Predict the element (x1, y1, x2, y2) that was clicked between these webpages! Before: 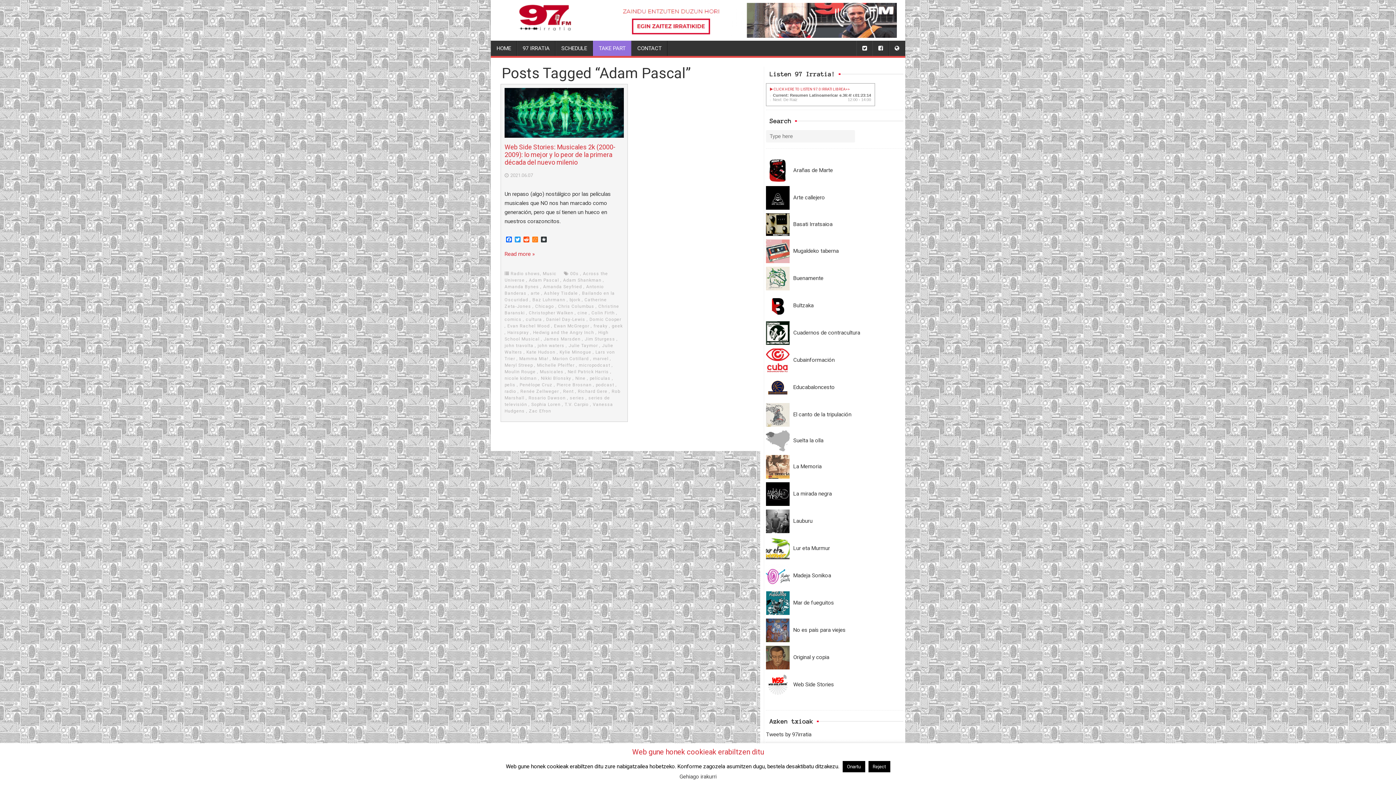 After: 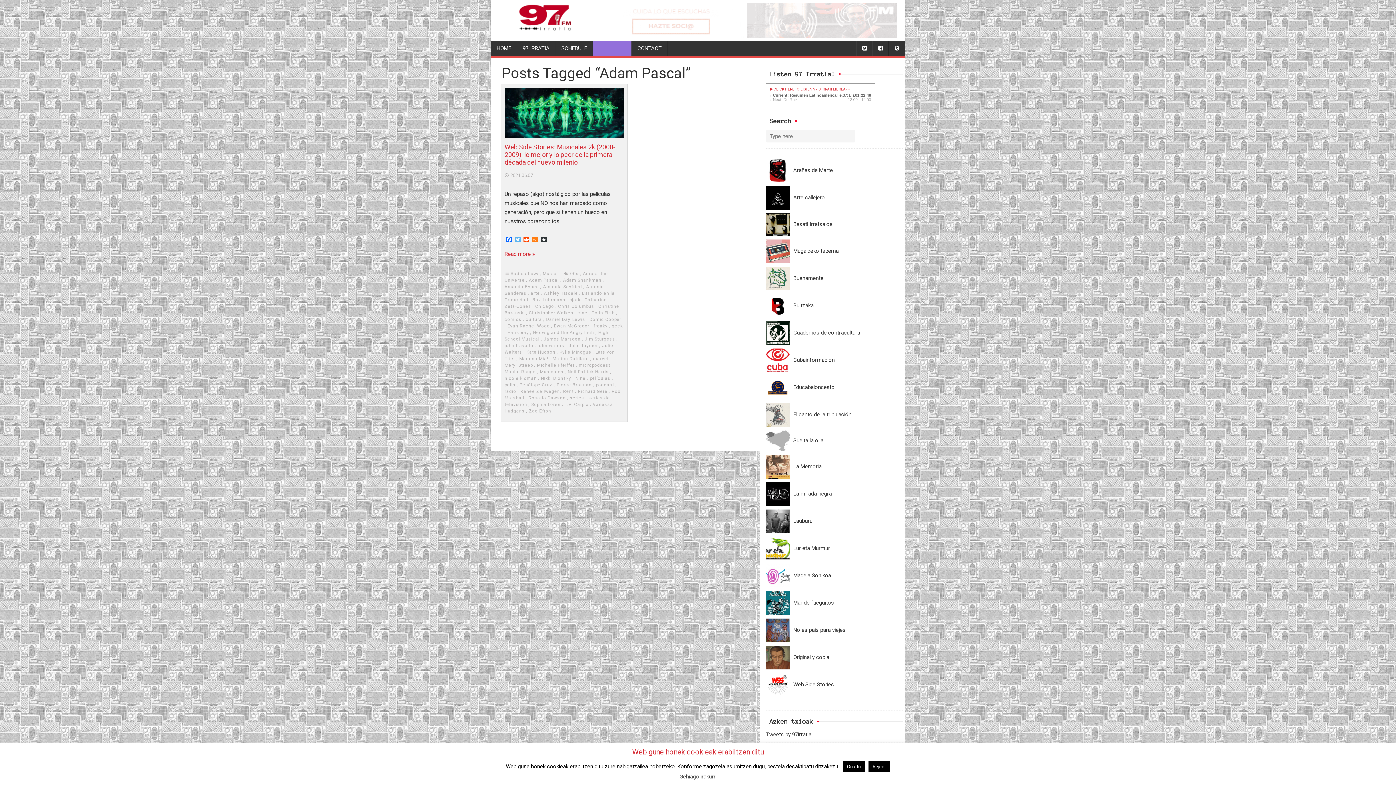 Action: label: Twitter bbox: (513, 236, 522, 243)